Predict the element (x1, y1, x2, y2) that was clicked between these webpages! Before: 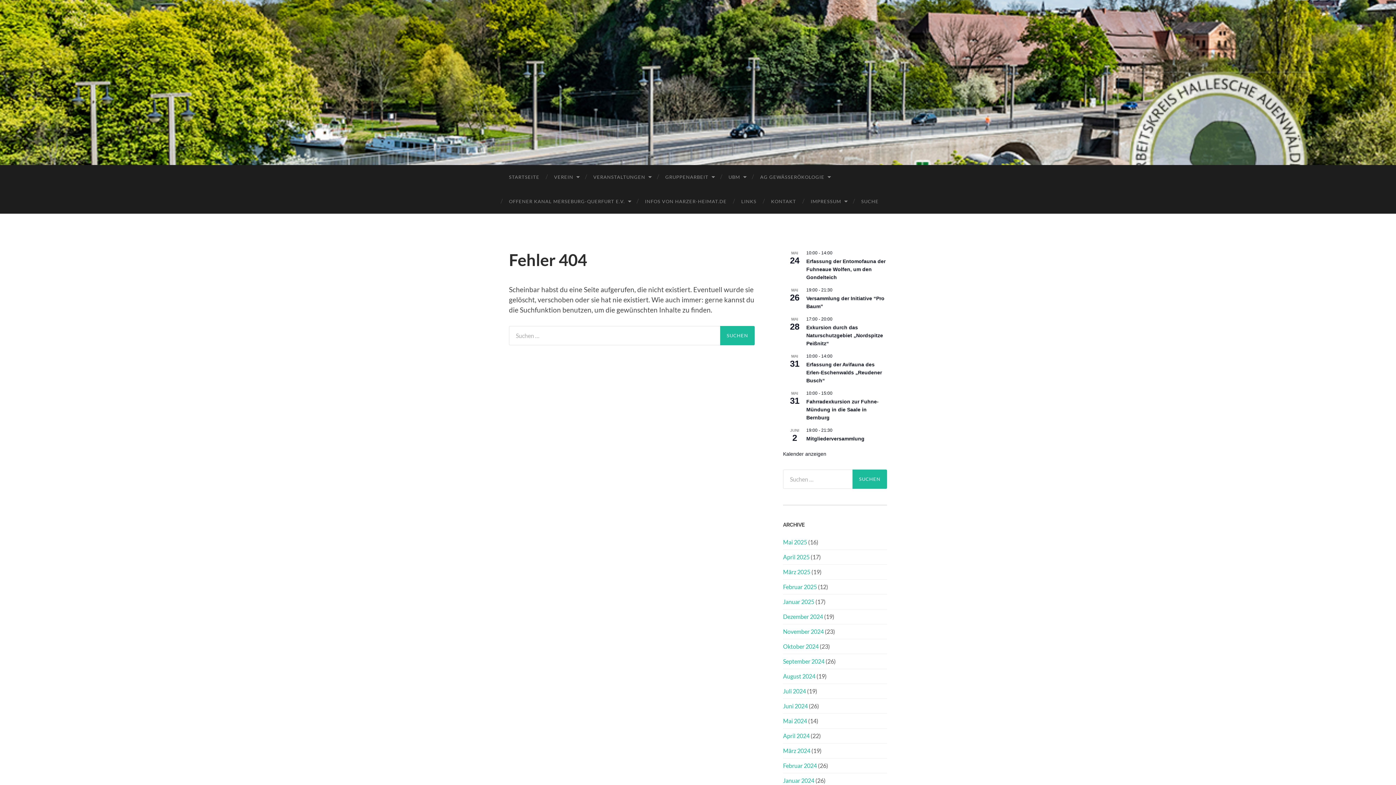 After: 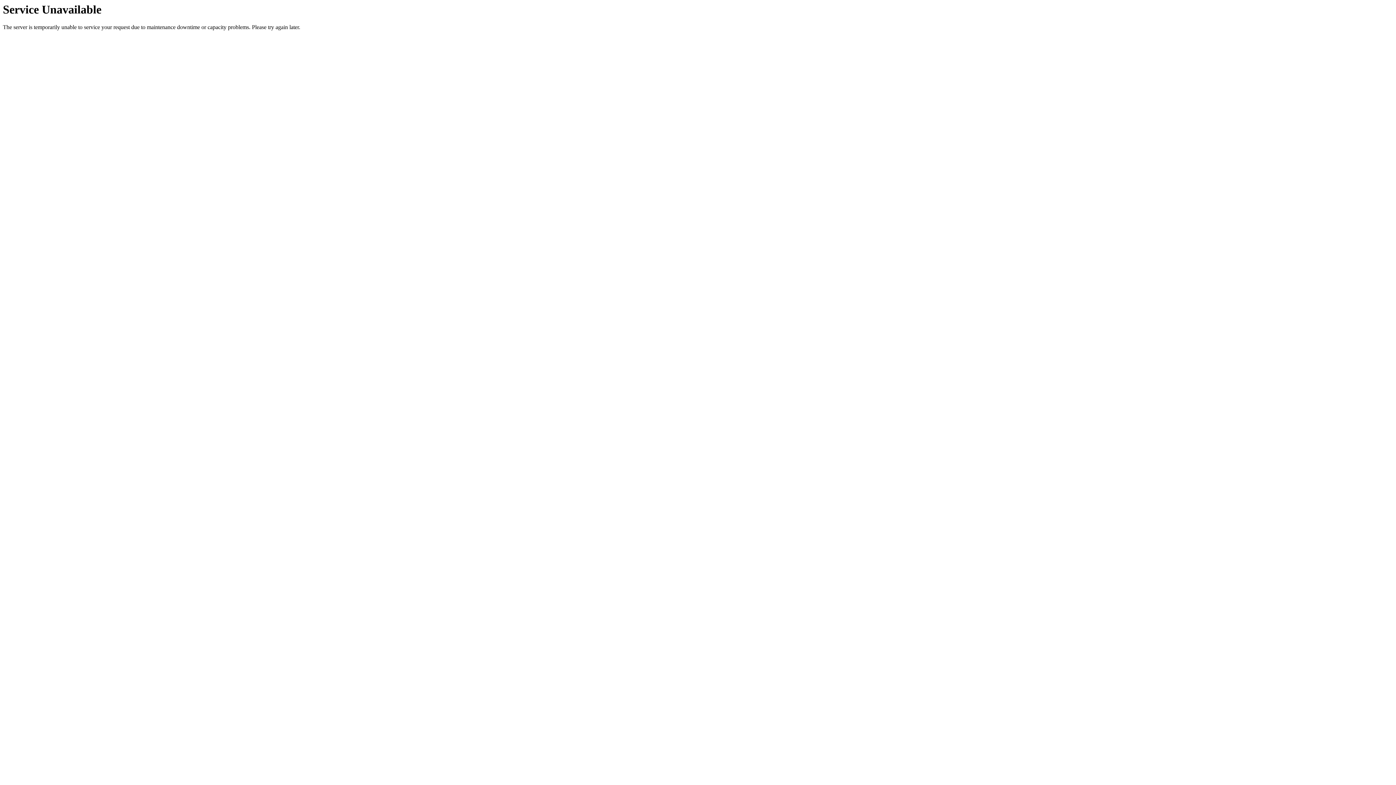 Action: bbox: (753, 165, 837, 189) label: AG GEWÄSSERÖKOLOGIE